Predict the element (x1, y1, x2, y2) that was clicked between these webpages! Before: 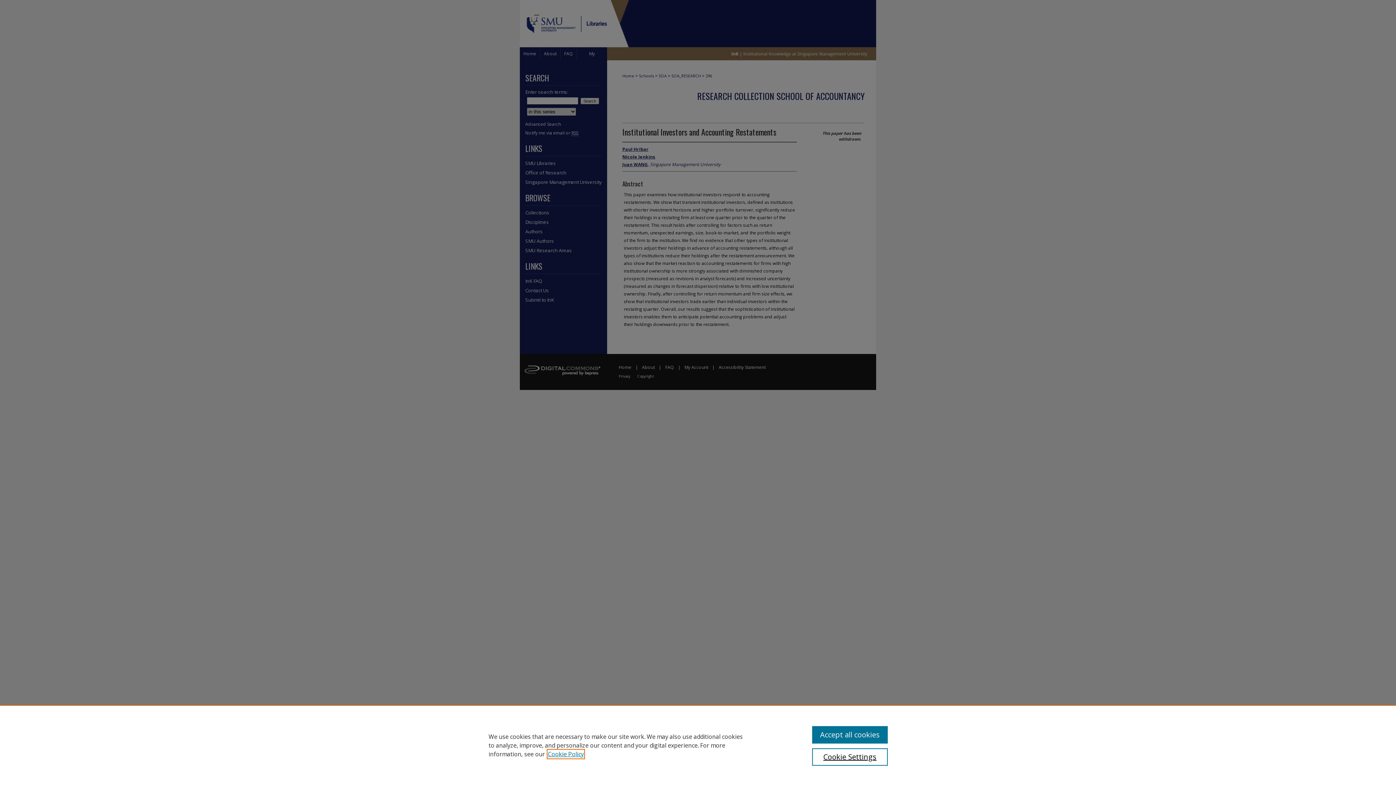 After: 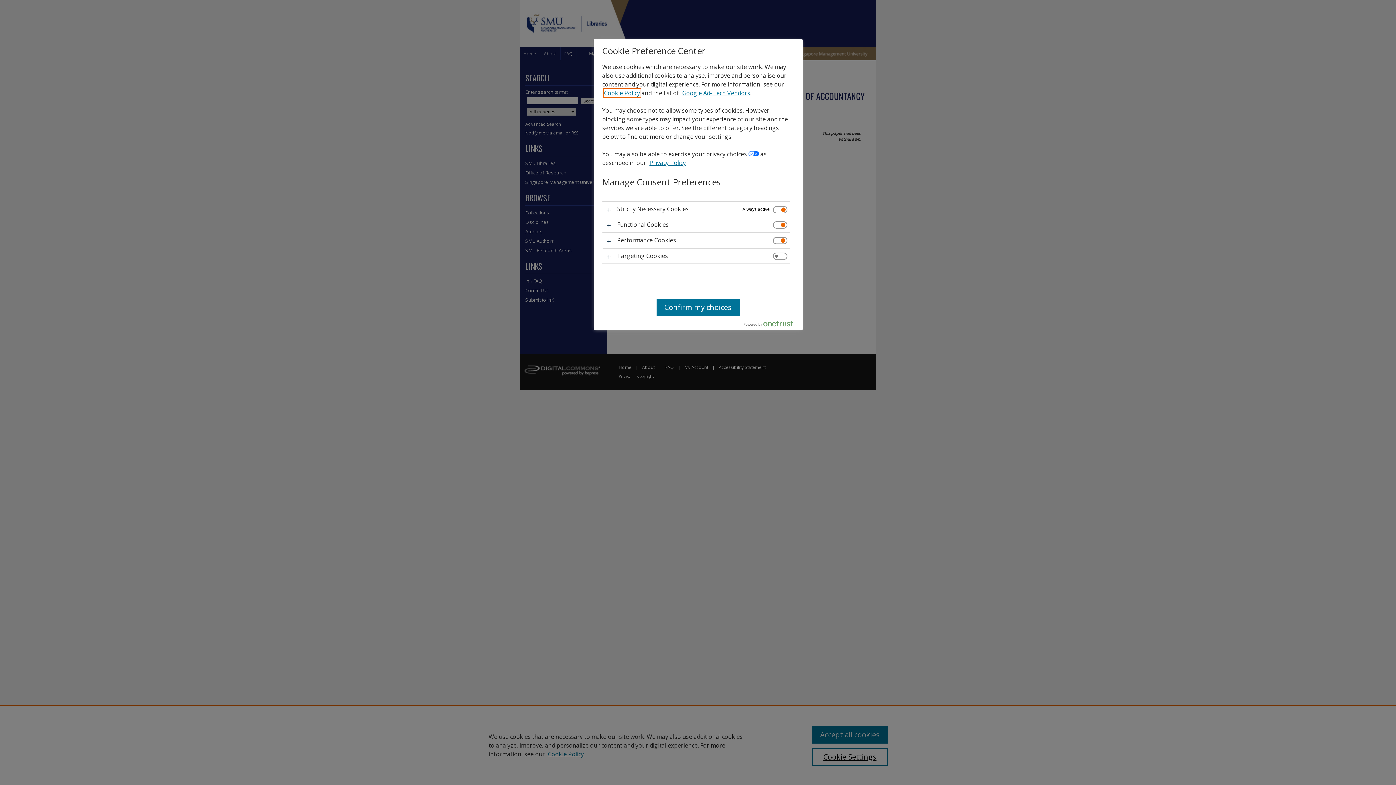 Action: label: Cookie Settings bbox: (812, 748, 887, 766)